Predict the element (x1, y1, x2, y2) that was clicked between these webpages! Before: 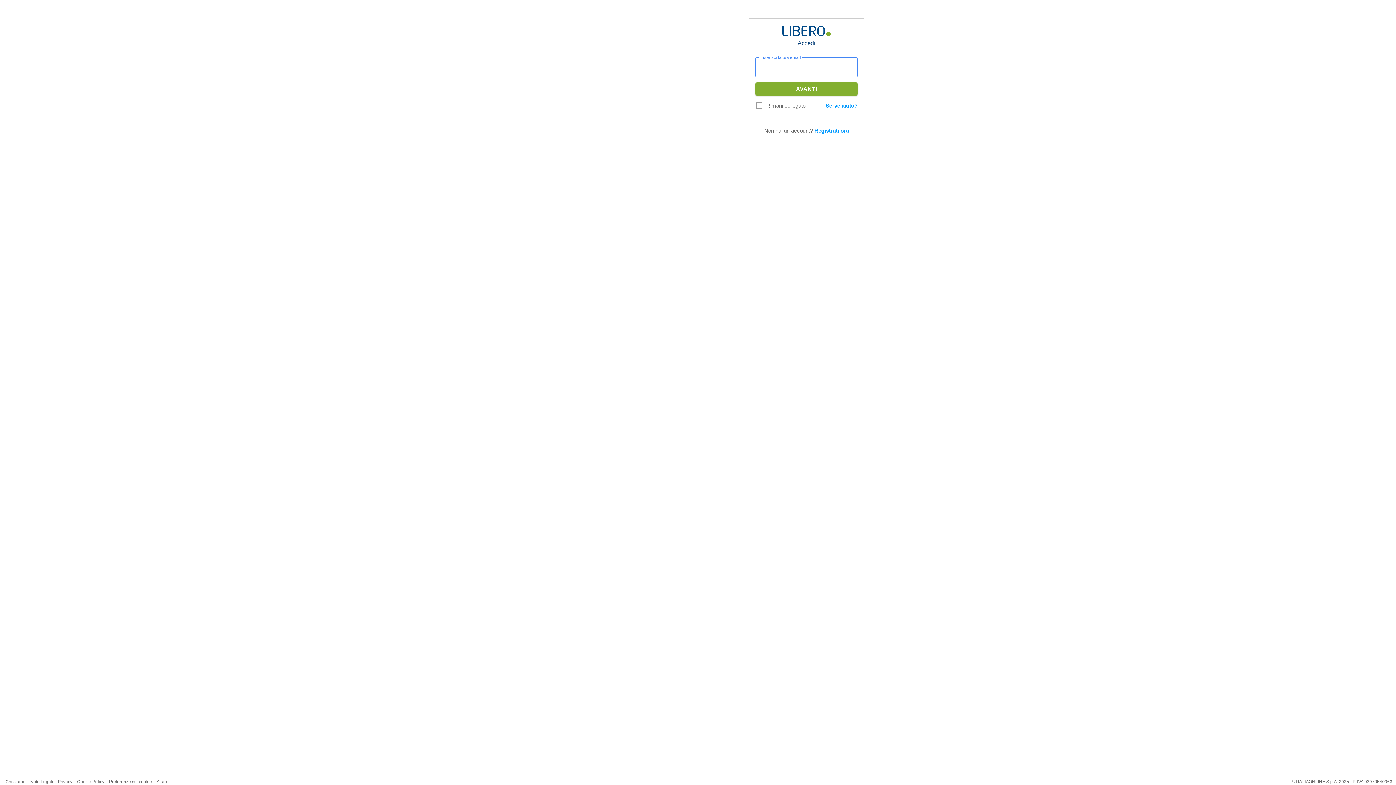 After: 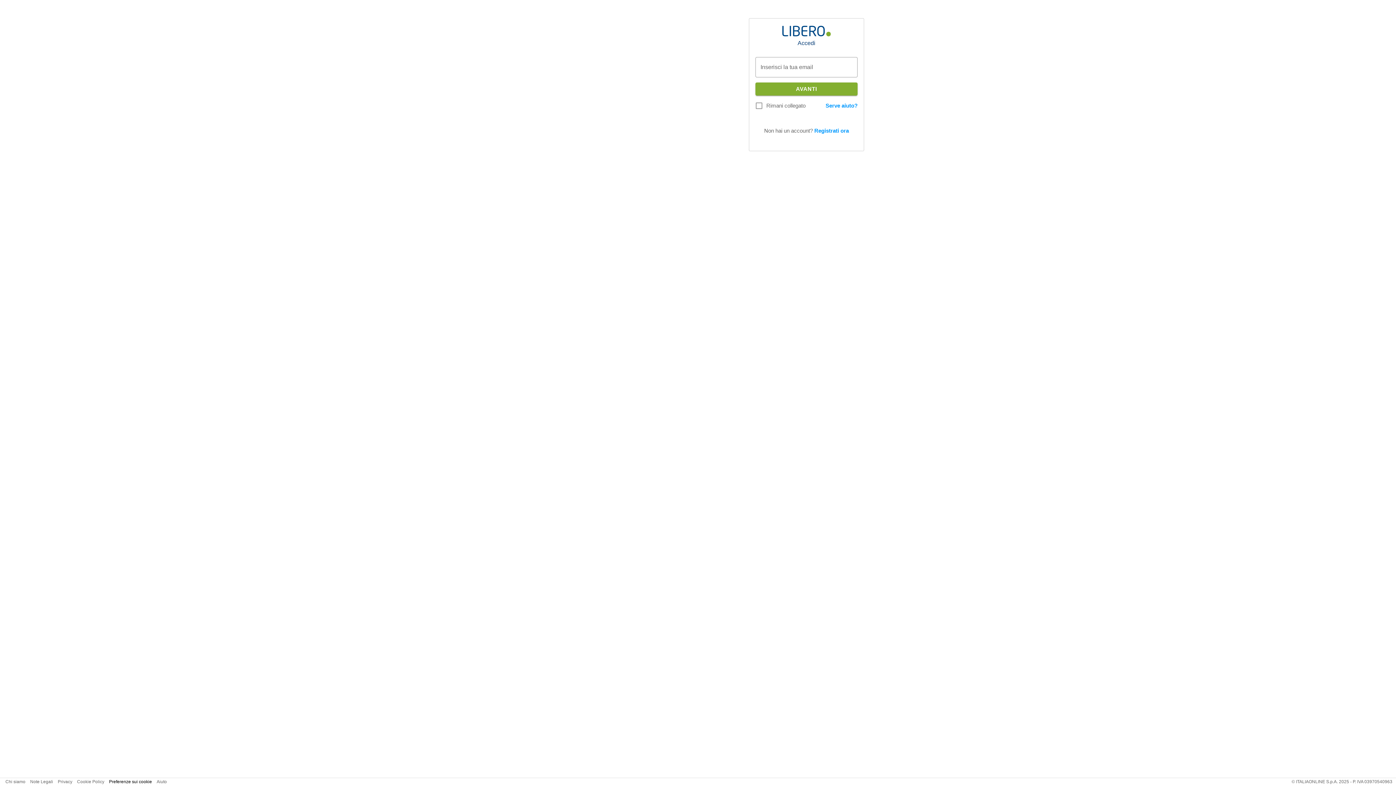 Action: bbox: (109, 779, 152, 784) label: Preferenze sui cookie